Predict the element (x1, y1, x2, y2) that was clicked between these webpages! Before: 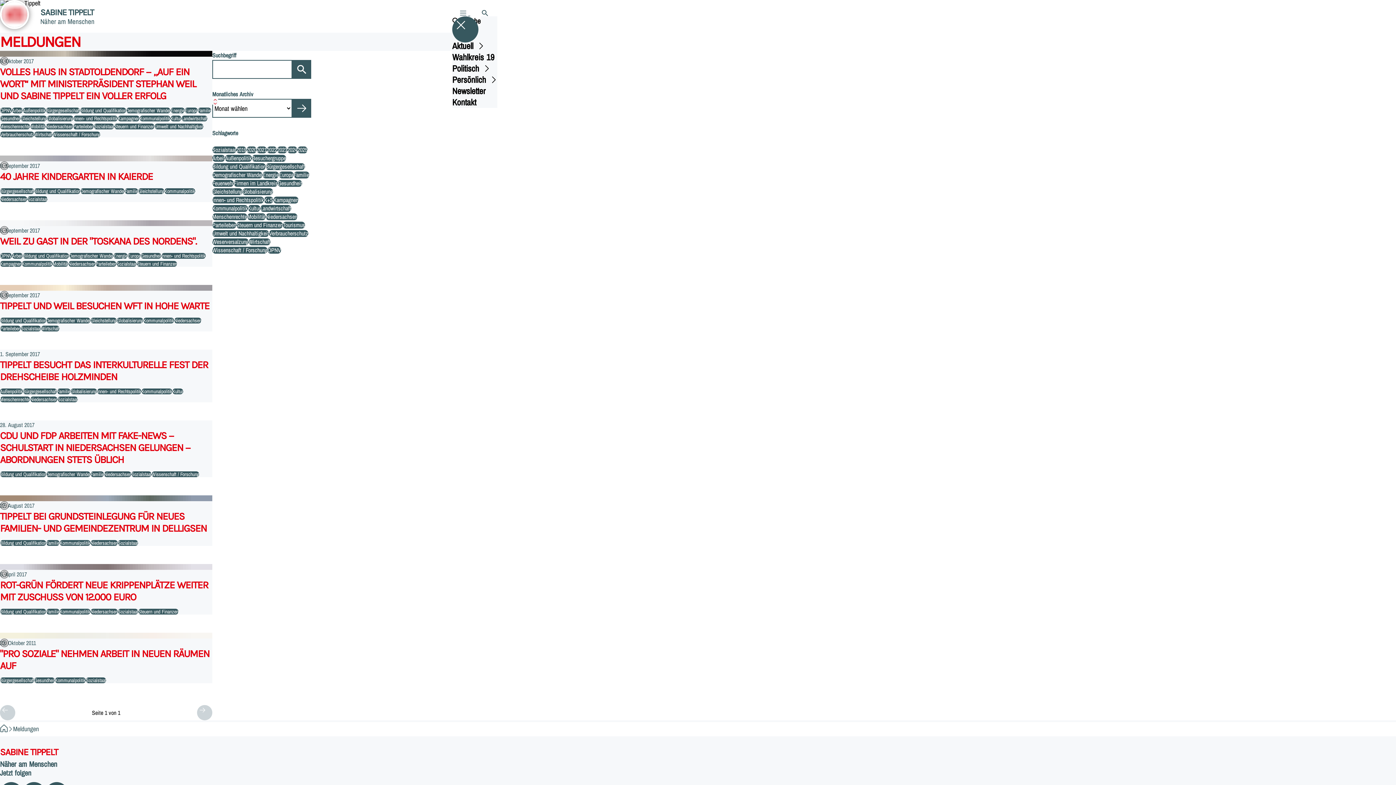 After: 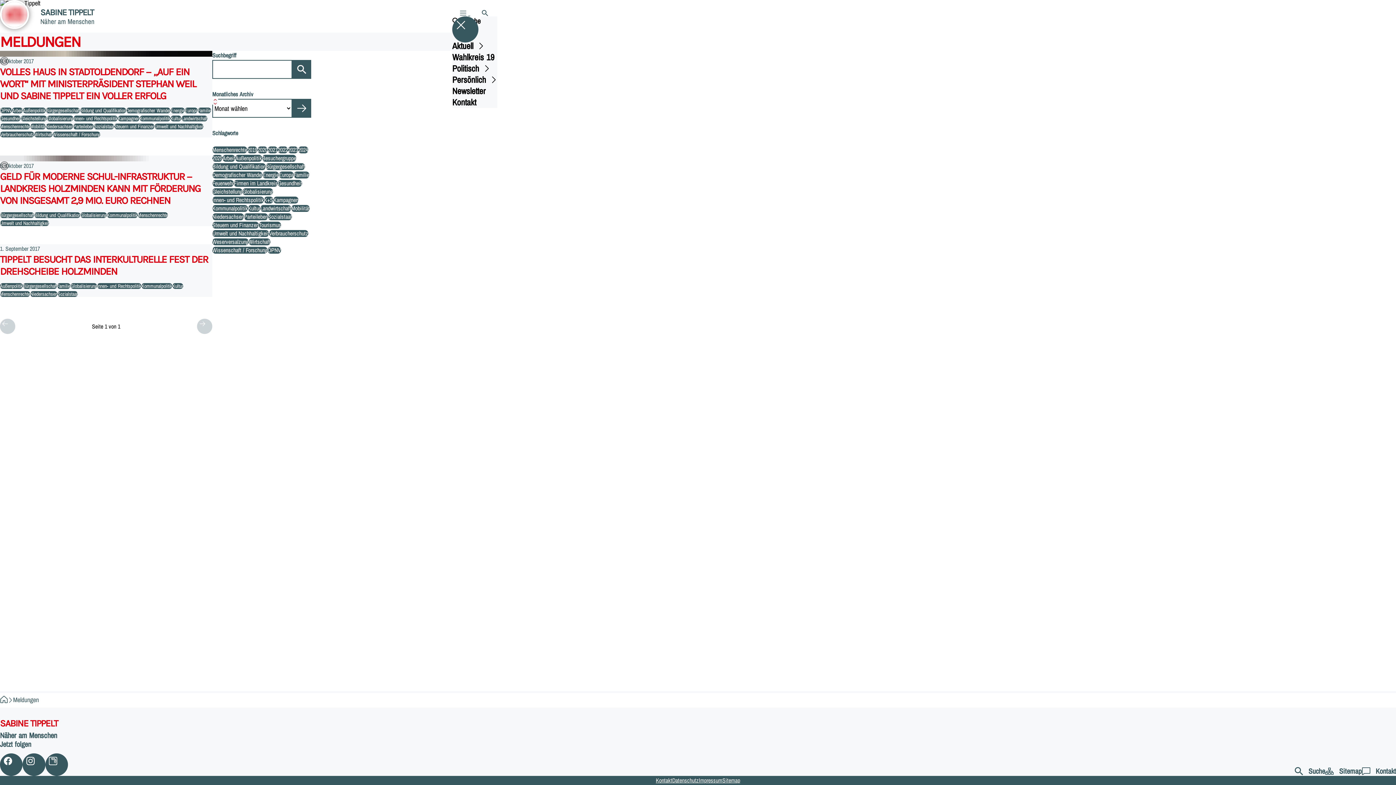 Action: bbox: (212, 213, 247, 220) label: Menschenrechte